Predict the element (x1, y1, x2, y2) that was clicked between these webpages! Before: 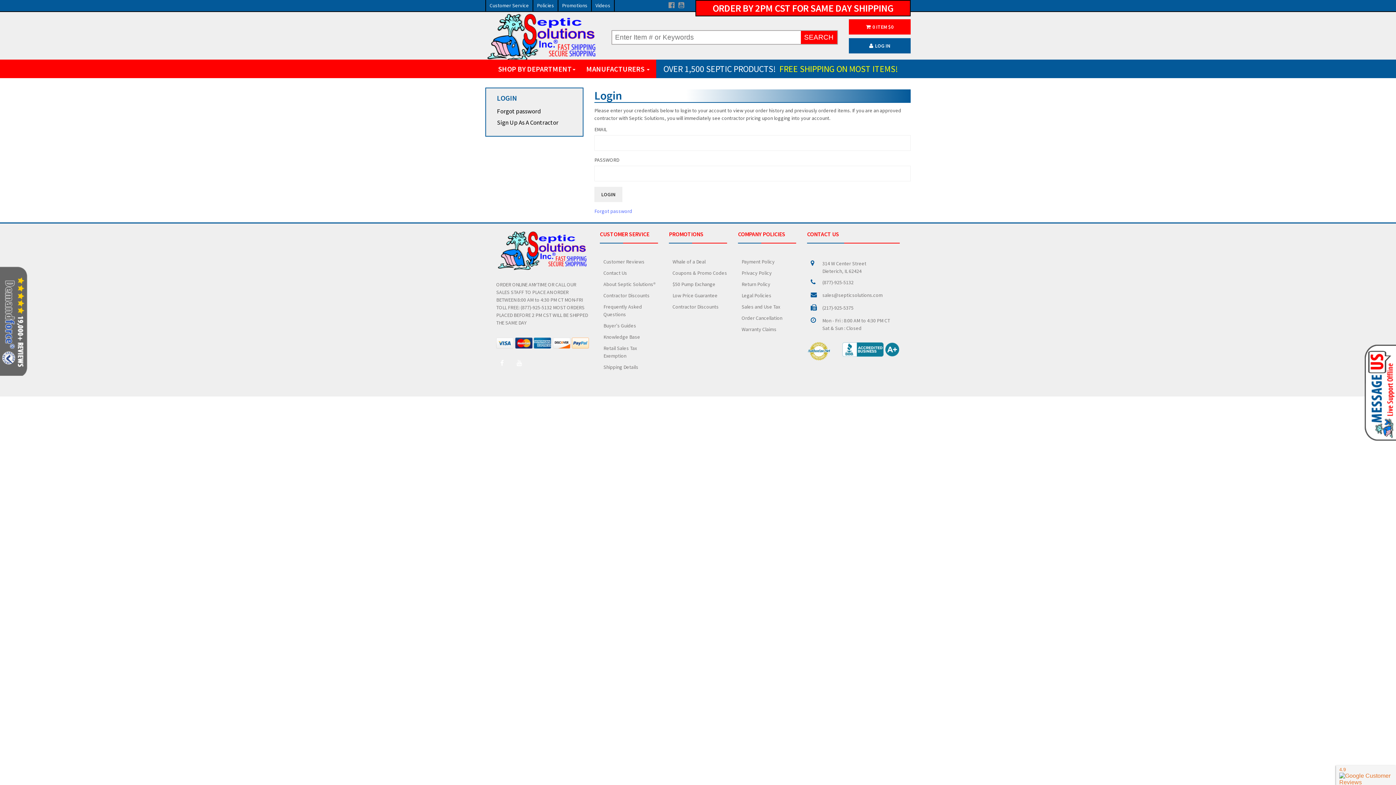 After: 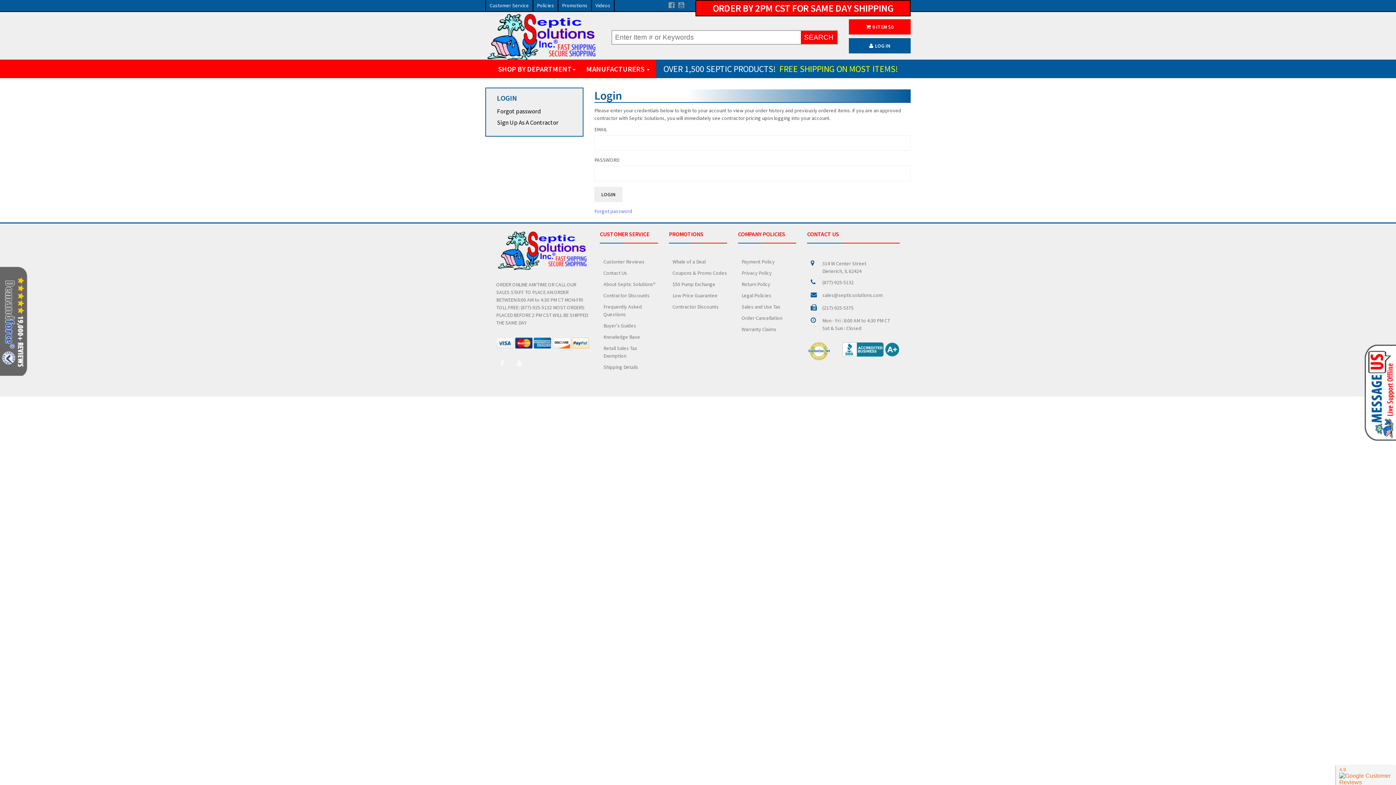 Action: label: sales@septicsolutions.com bbox: (822, 292, 882, 298)